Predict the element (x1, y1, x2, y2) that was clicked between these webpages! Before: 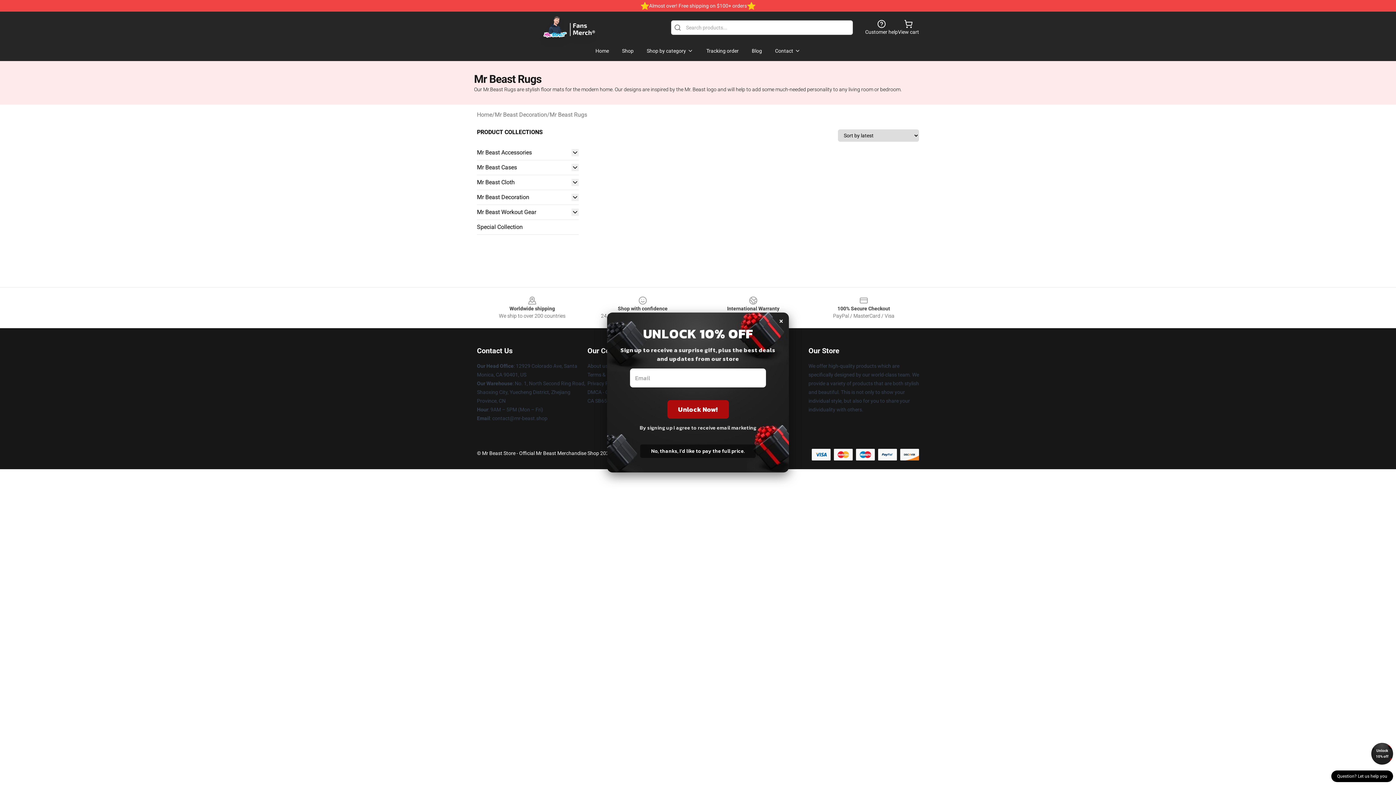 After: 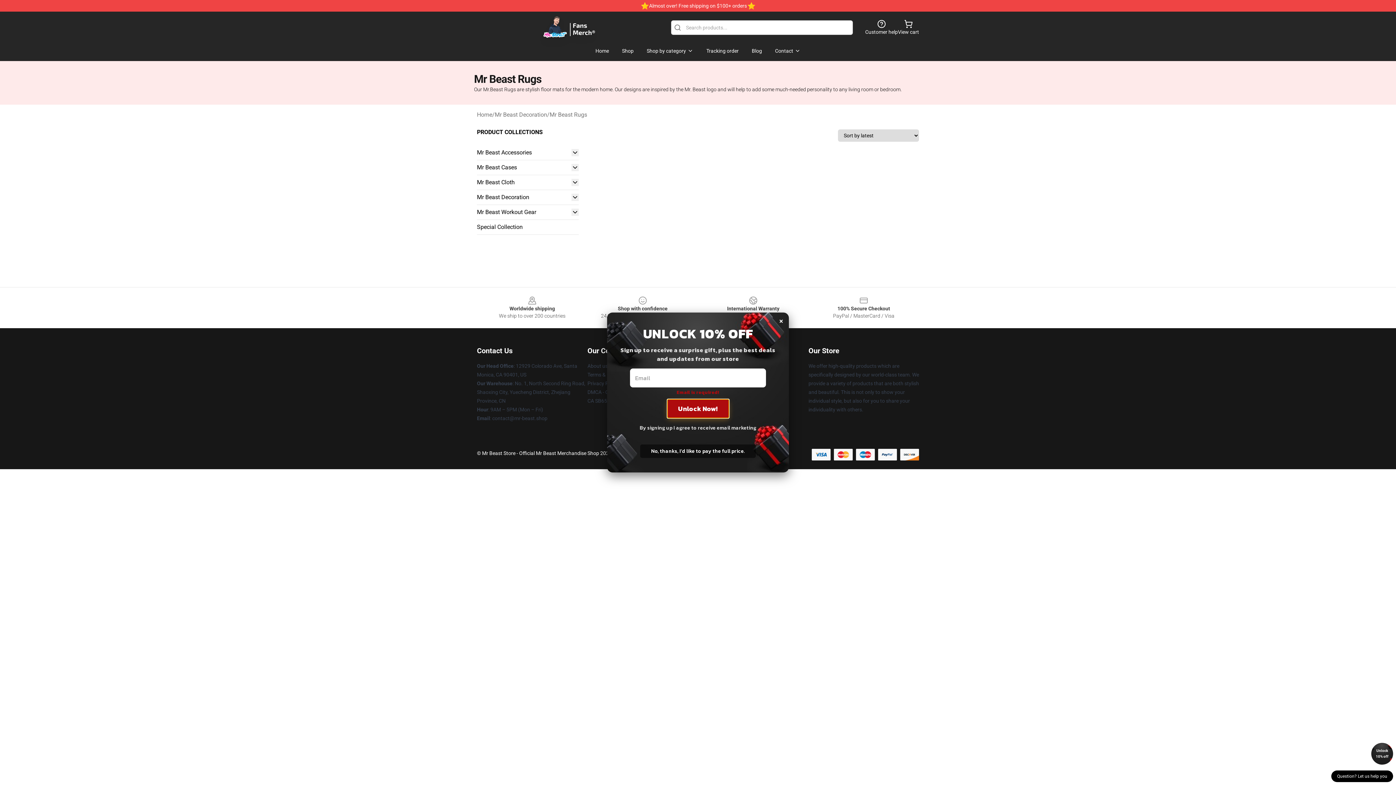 Action: label: Unlock Now! bbox: (667, 400, 728, 418)